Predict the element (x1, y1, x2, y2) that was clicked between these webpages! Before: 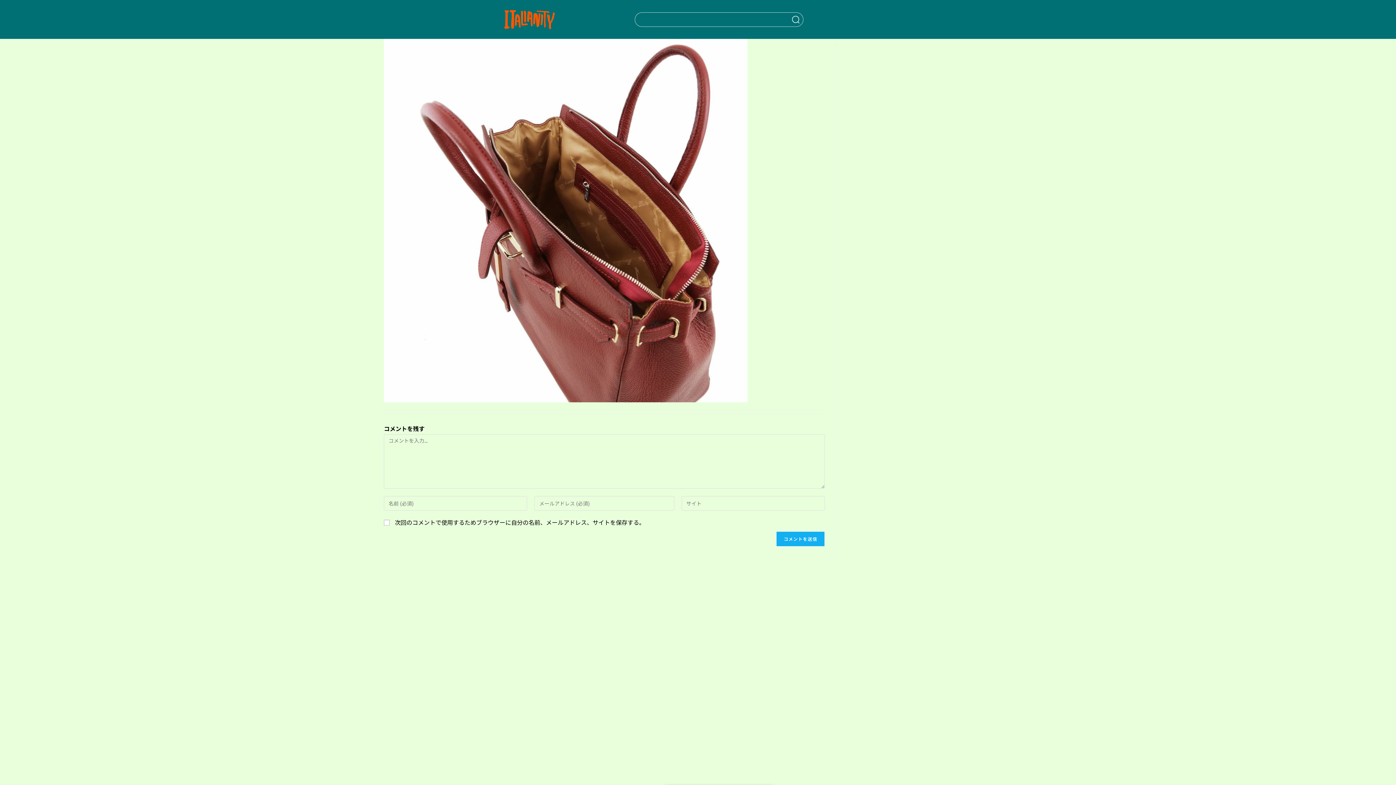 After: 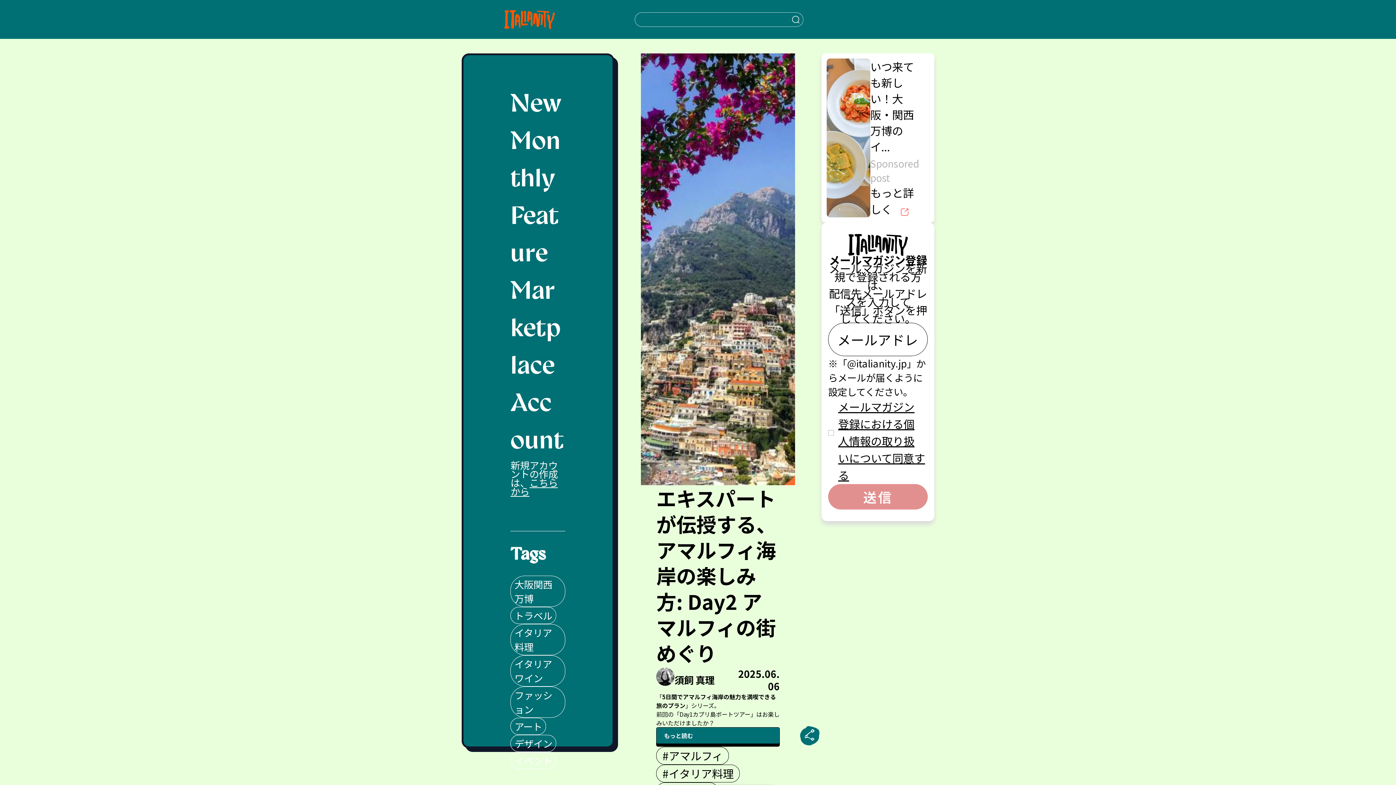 Action: bbox: (504, 0, 555, 38) label: Italianity Logo